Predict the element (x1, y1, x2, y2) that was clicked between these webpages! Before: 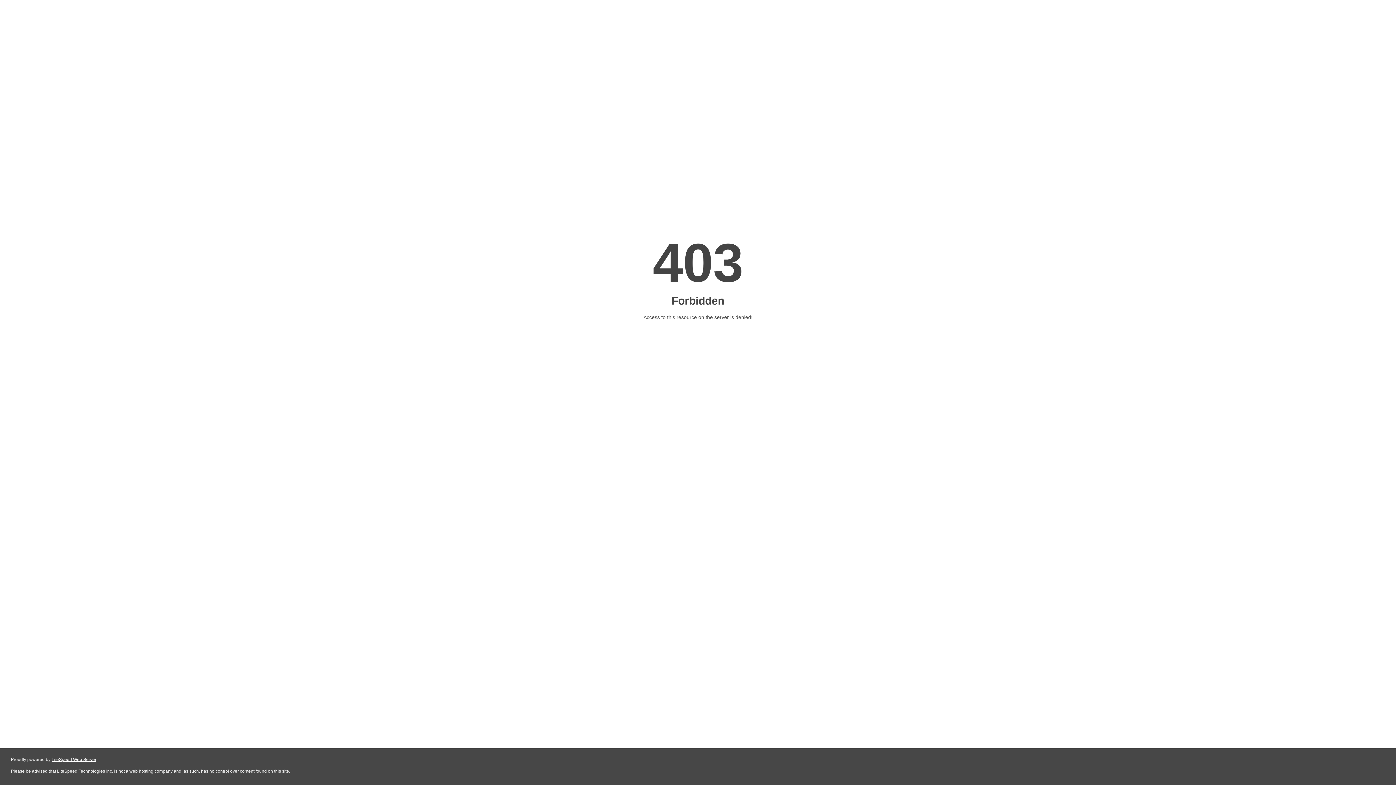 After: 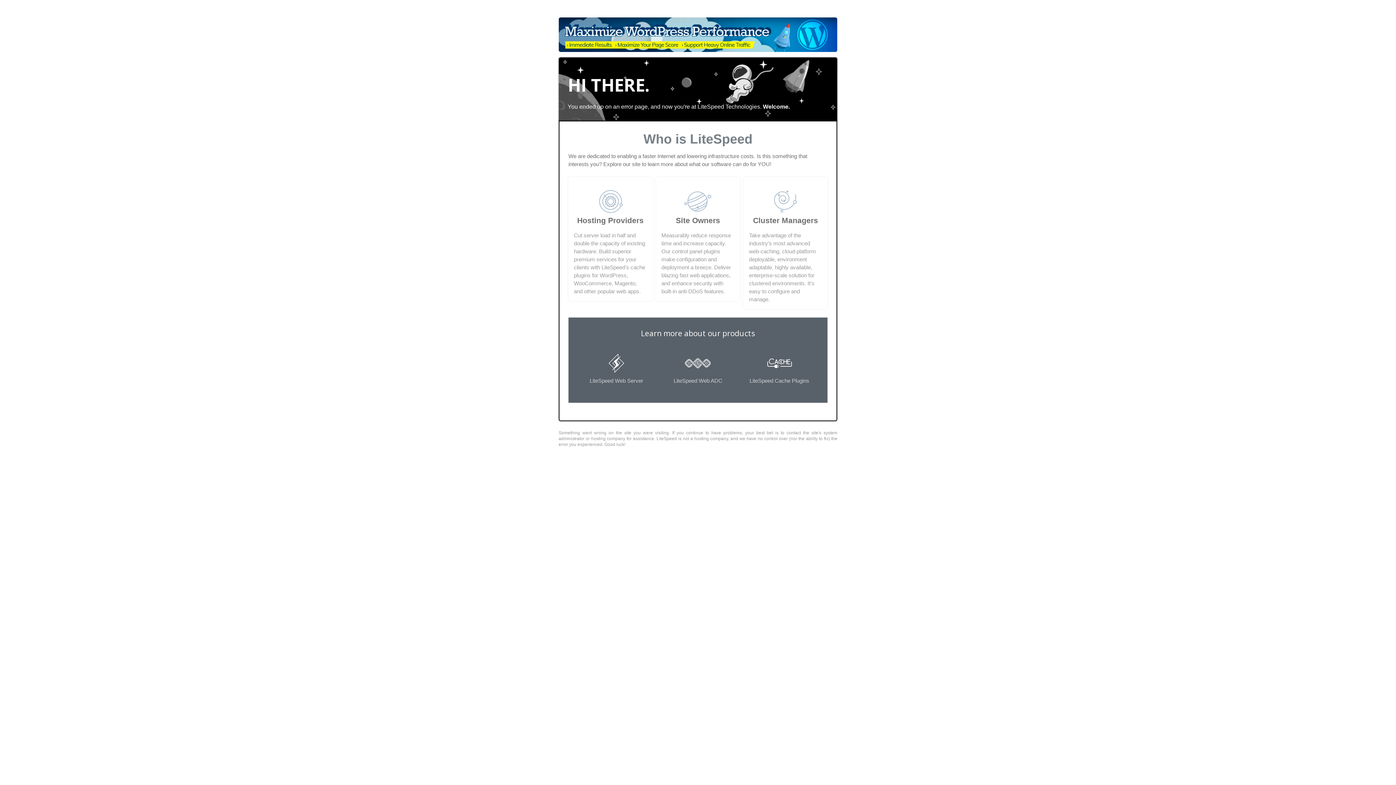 Action: label: LiteSpeed Web Server bbox: (51, 757, 96, 762)